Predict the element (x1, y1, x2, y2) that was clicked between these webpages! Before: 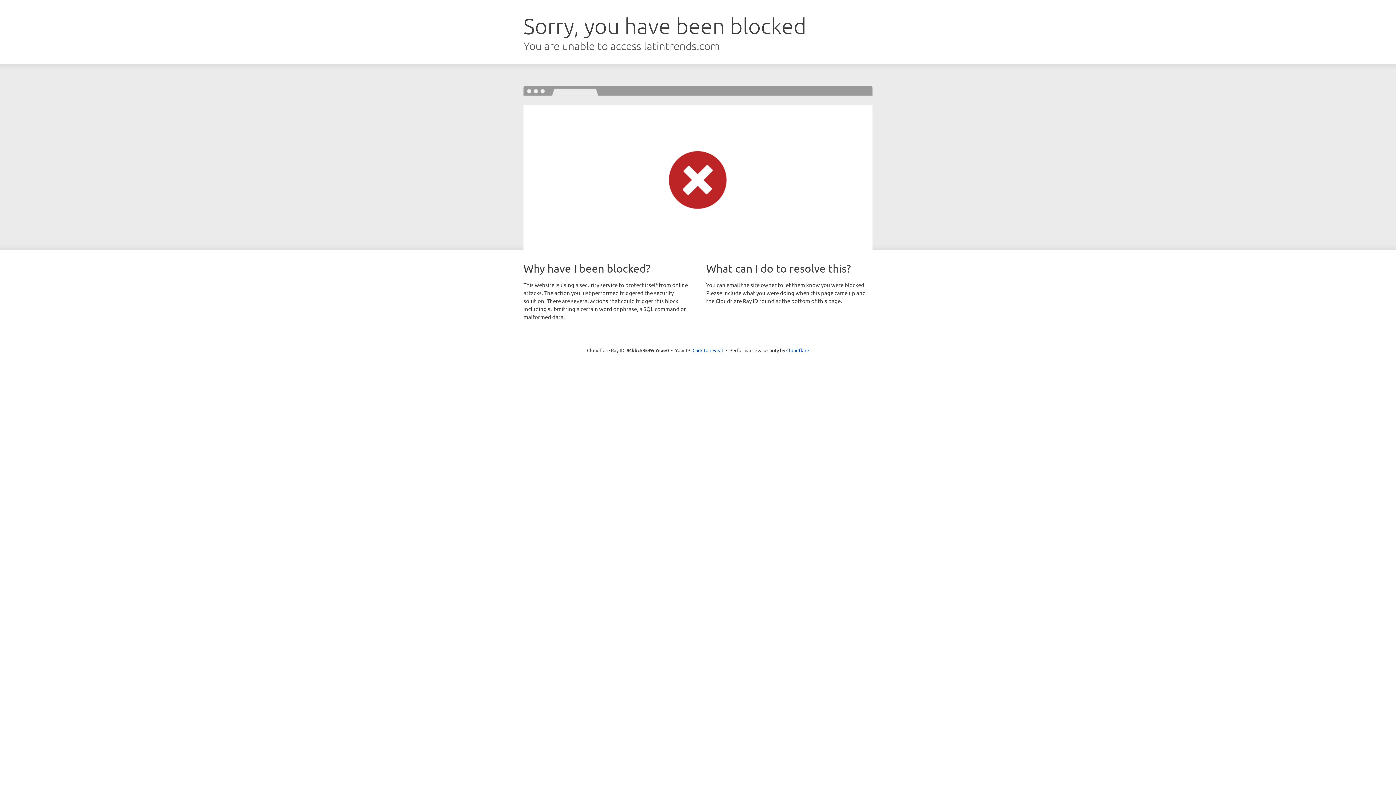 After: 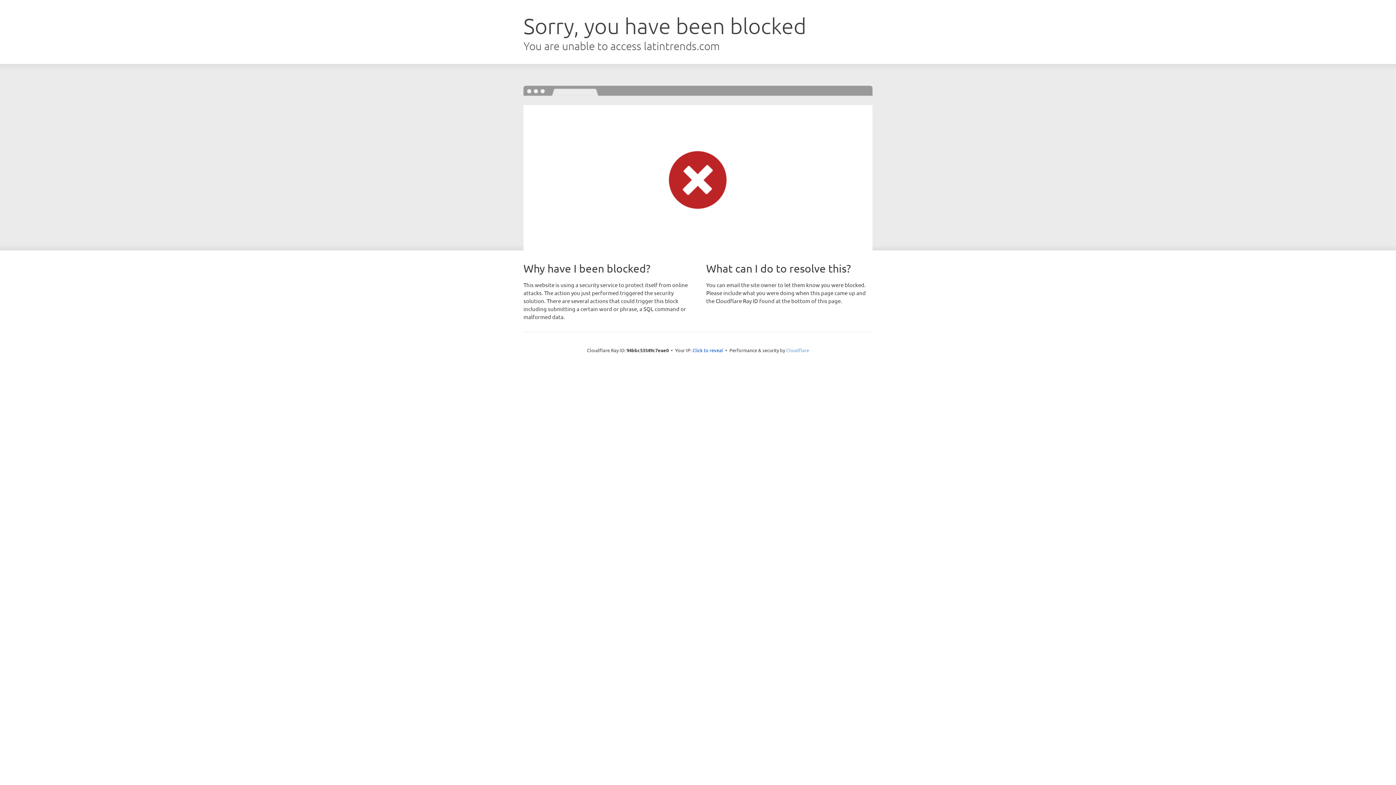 Action: label: Cloudflare bbox: (786, 347, 809, 353)